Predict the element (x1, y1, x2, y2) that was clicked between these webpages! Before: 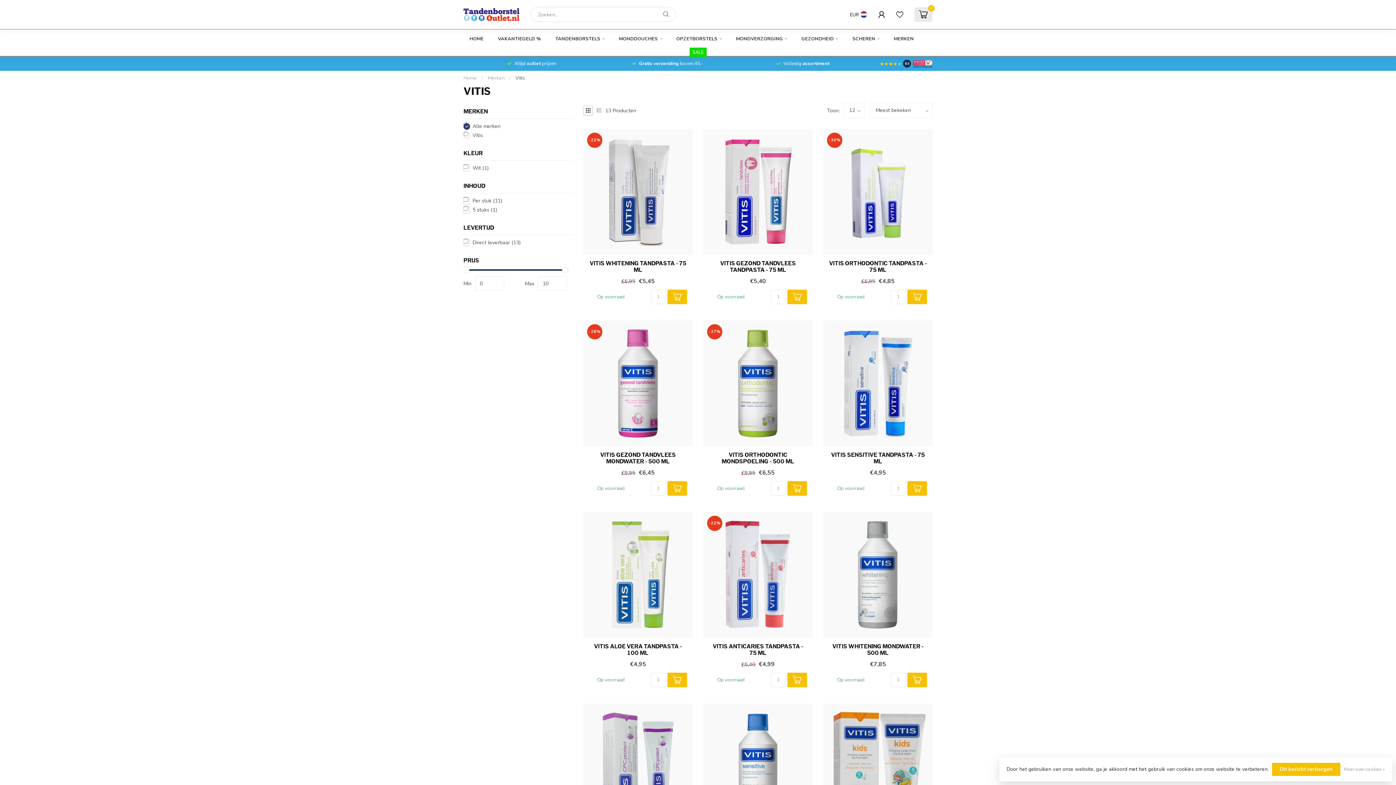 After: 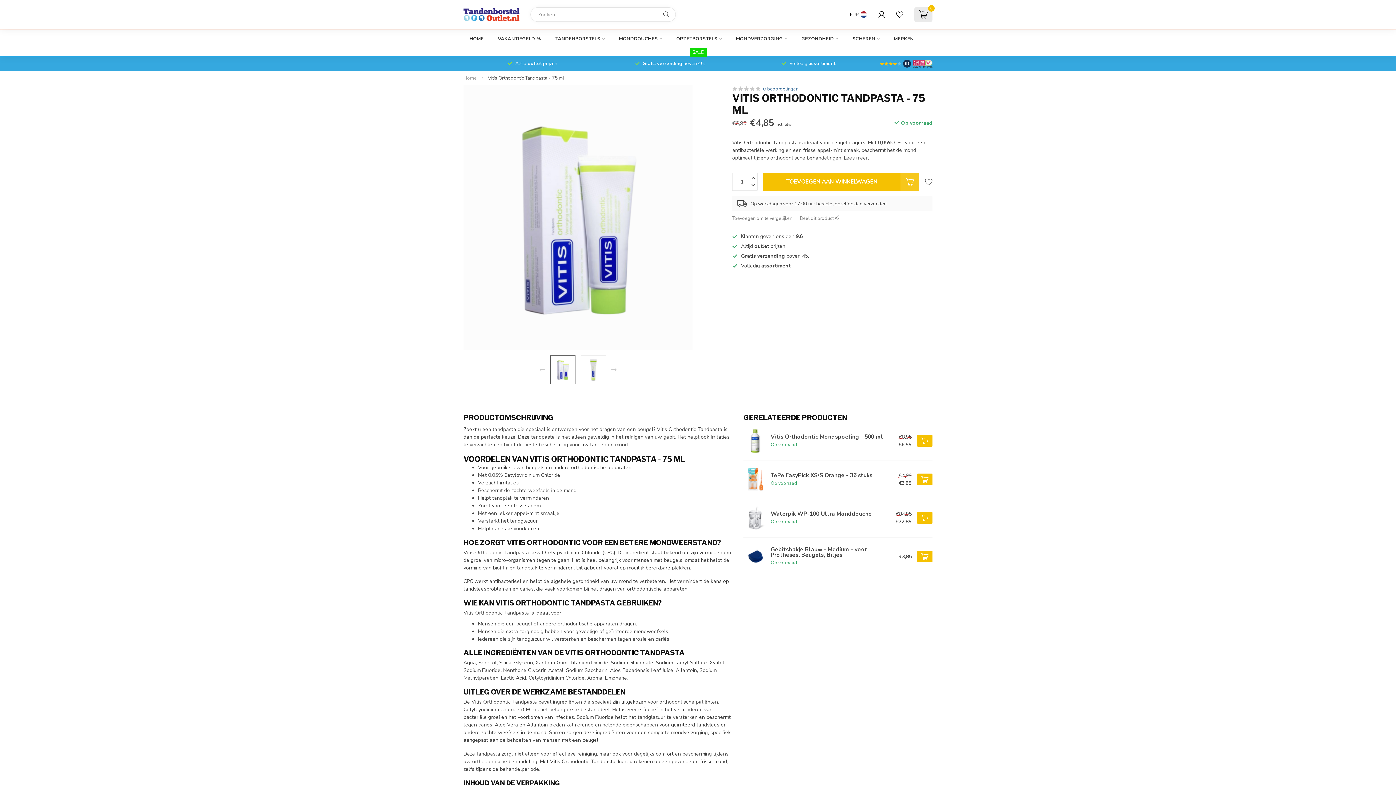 Action: bbox: (823, 129, 932, 254)